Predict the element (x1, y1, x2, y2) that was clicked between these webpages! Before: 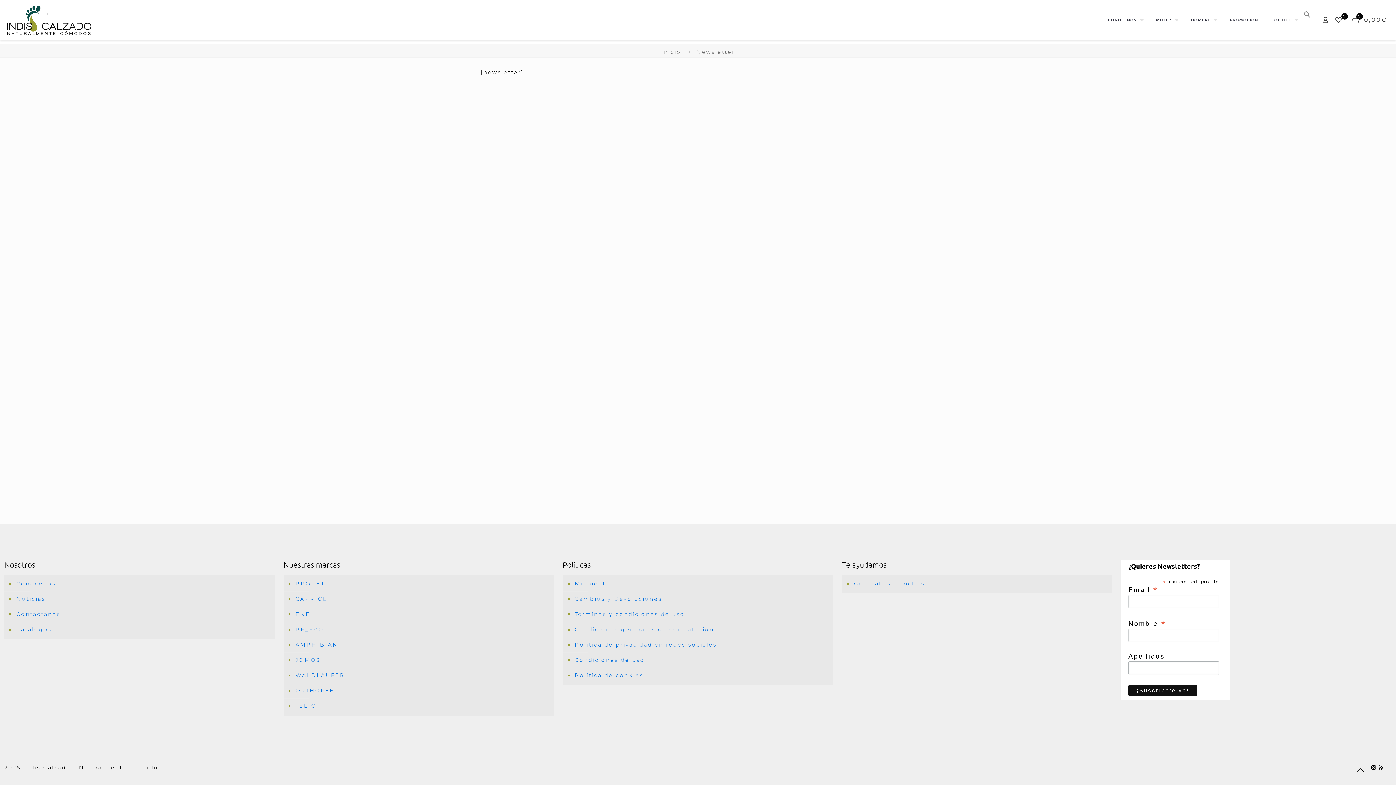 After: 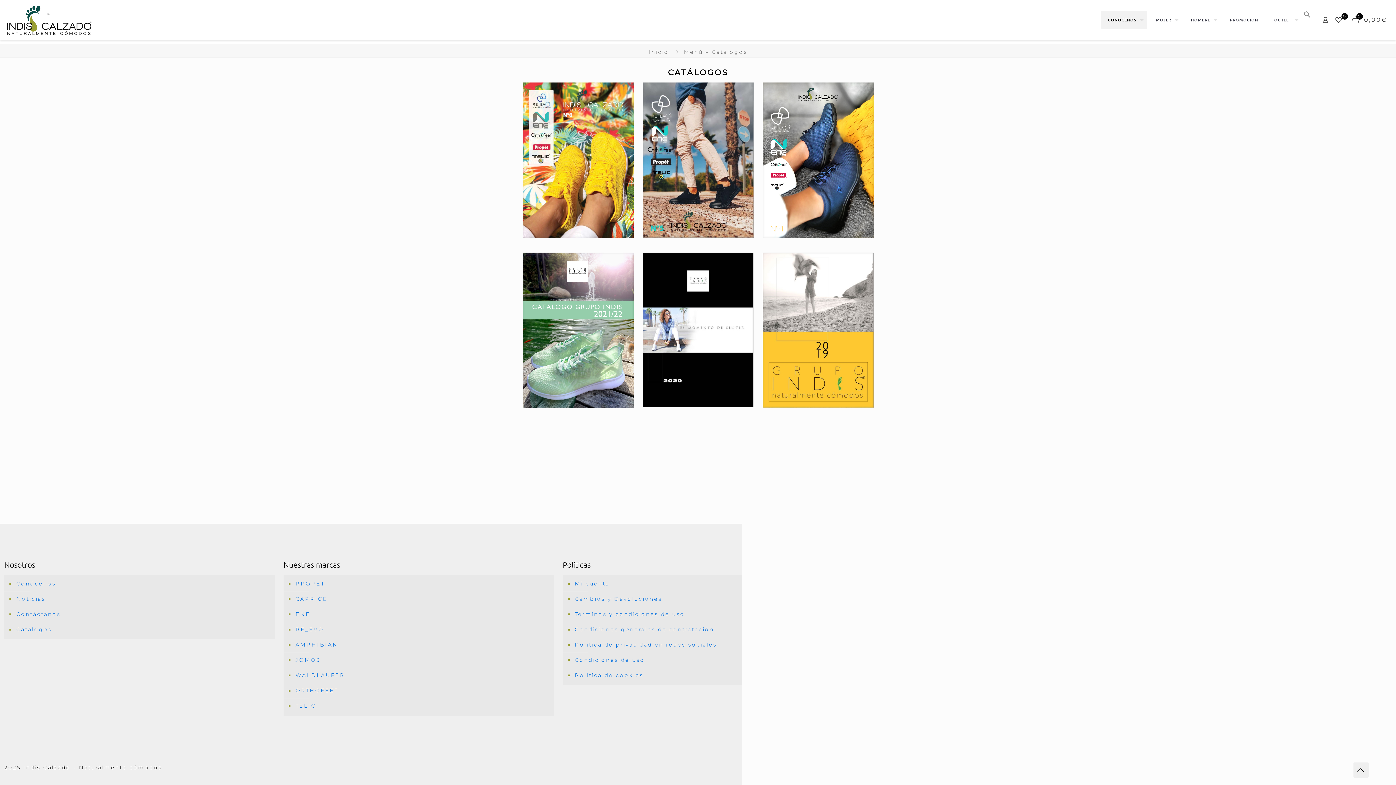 Action: label: Catálogos bbox: (15, 622, 271, 637)